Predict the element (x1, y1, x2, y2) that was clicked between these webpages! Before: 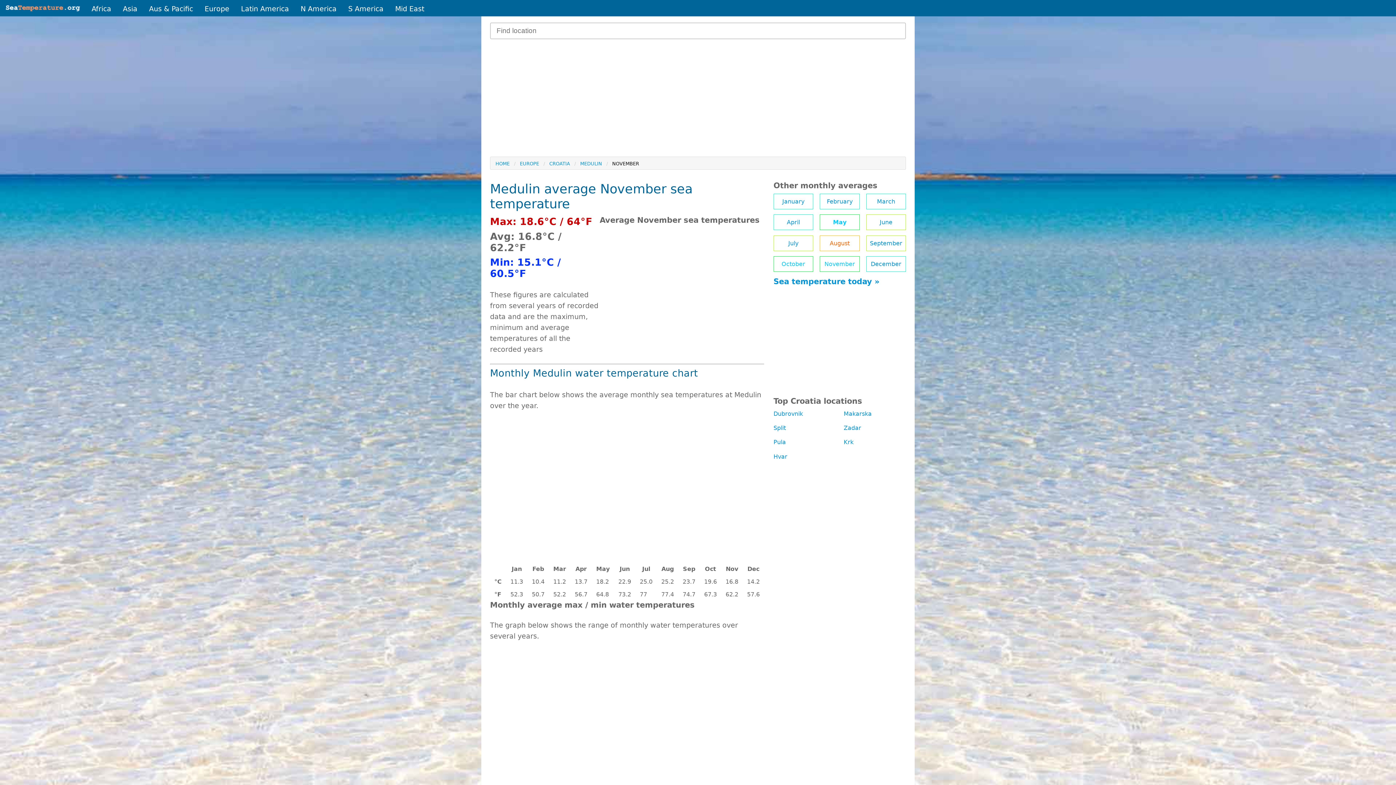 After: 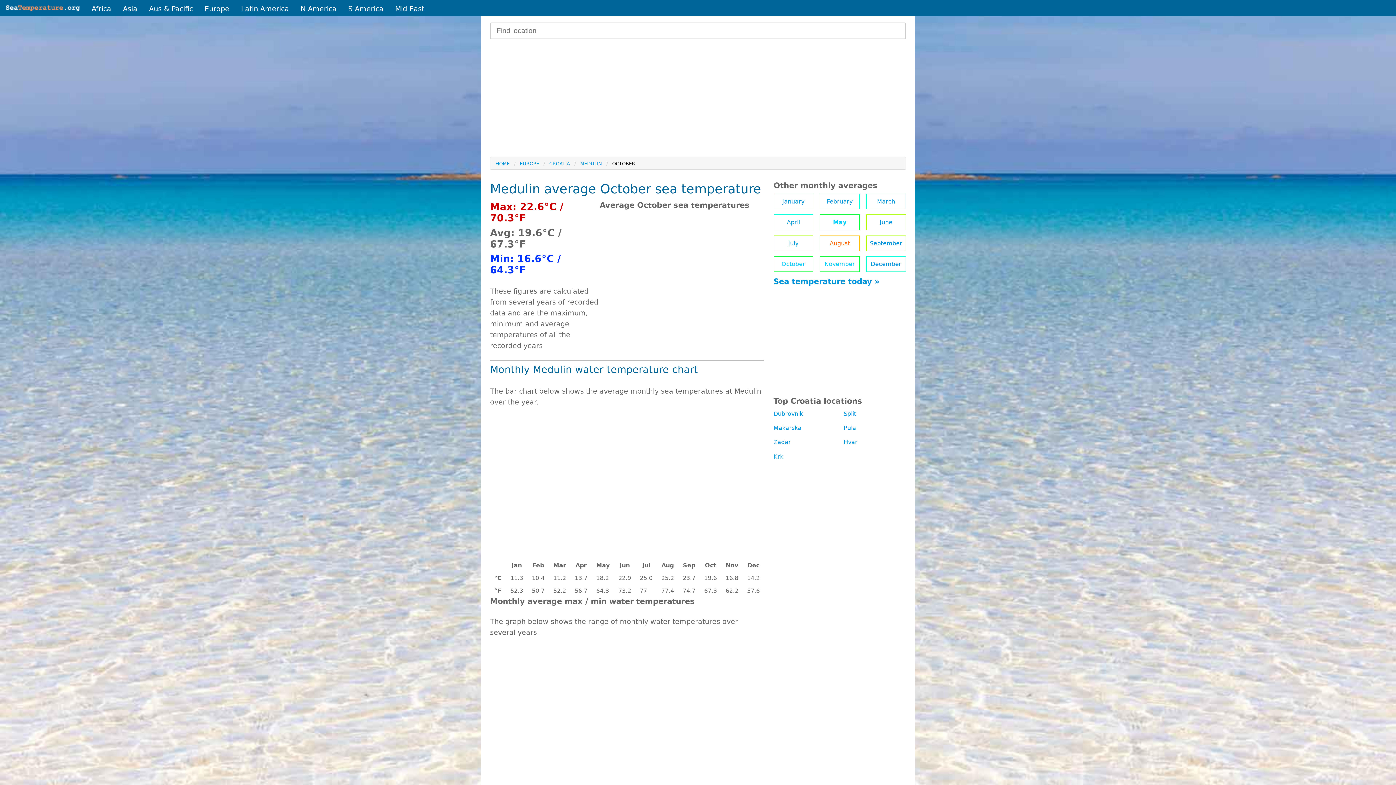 Action: label: October bbox: (773, 256, 813, 272)